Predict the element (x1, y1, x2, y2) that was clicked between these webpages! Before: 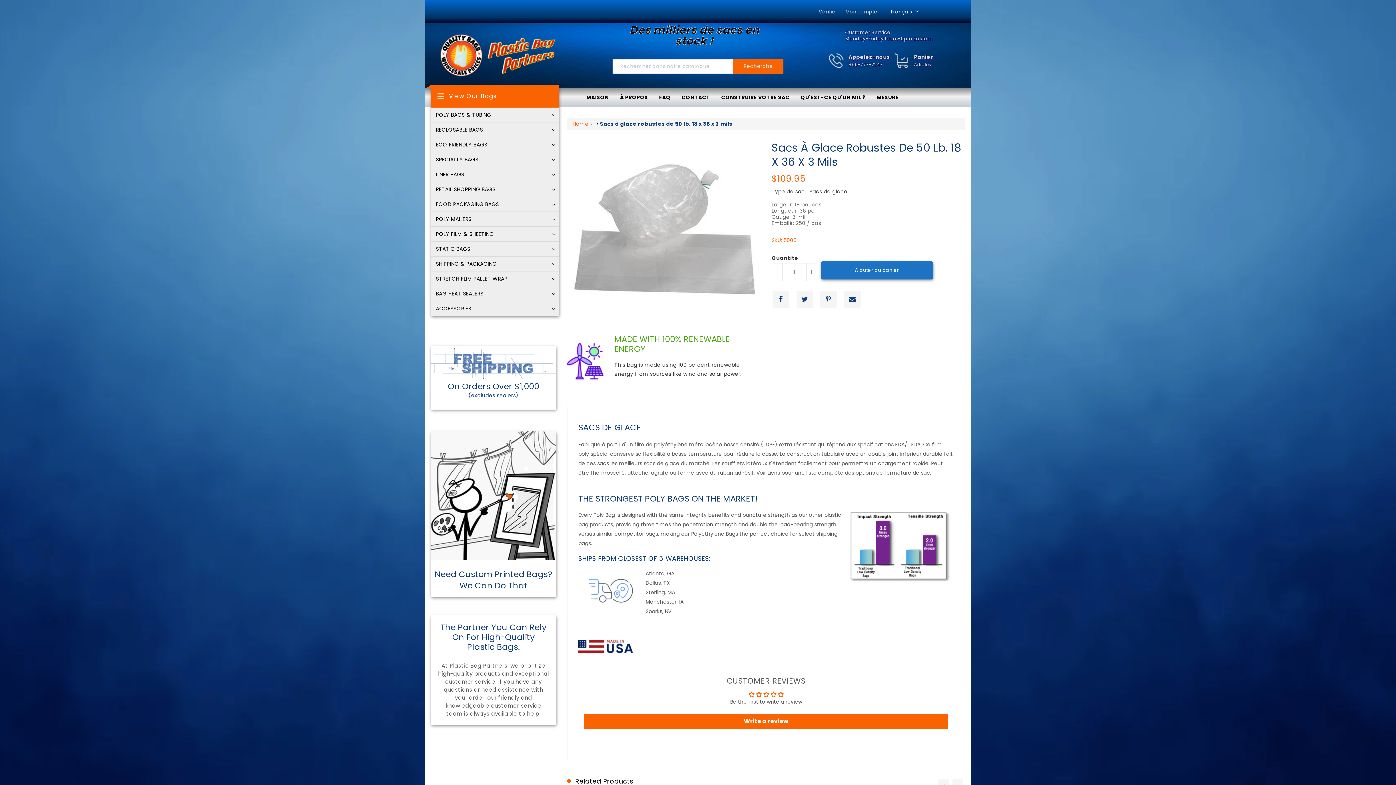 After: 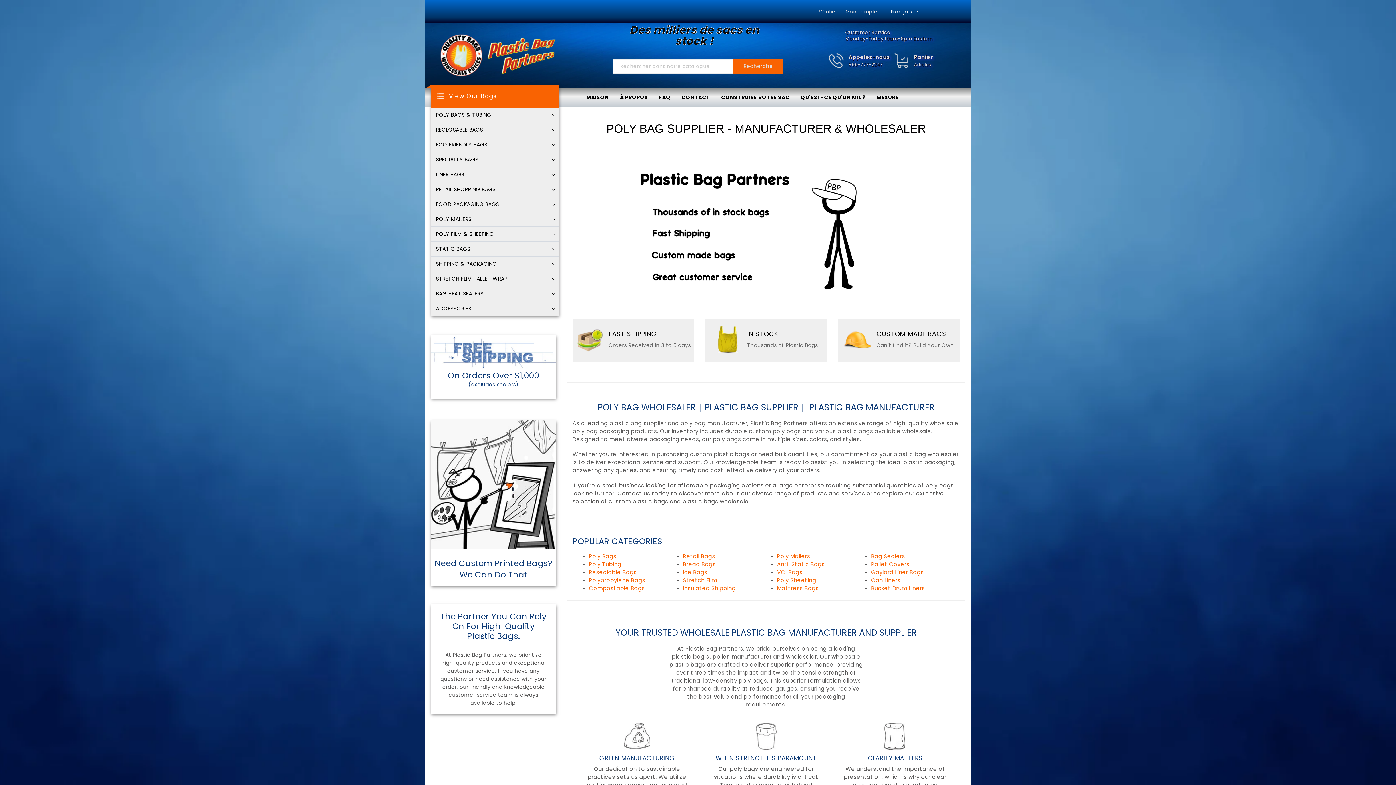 Action: bbox: (581, 93, 613, 100) label: MAISON